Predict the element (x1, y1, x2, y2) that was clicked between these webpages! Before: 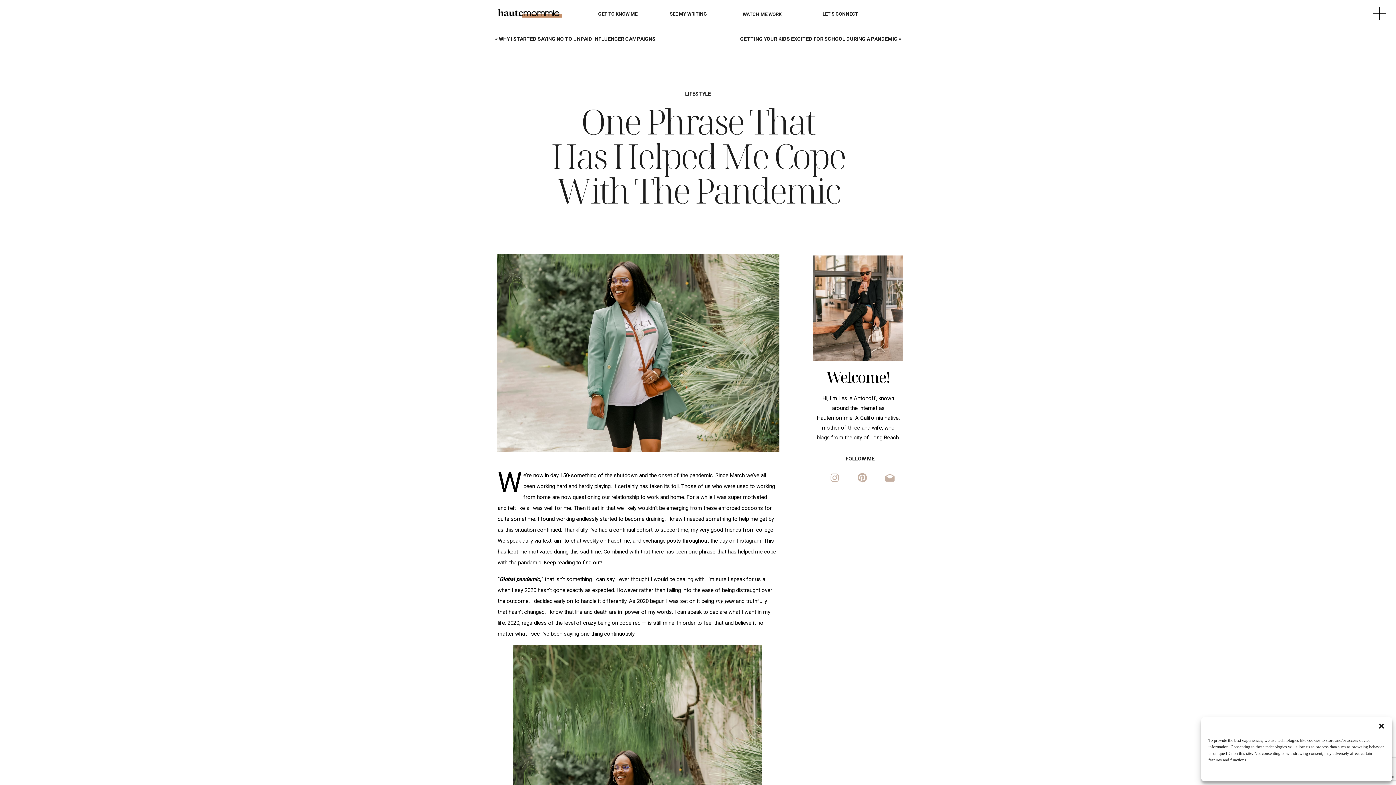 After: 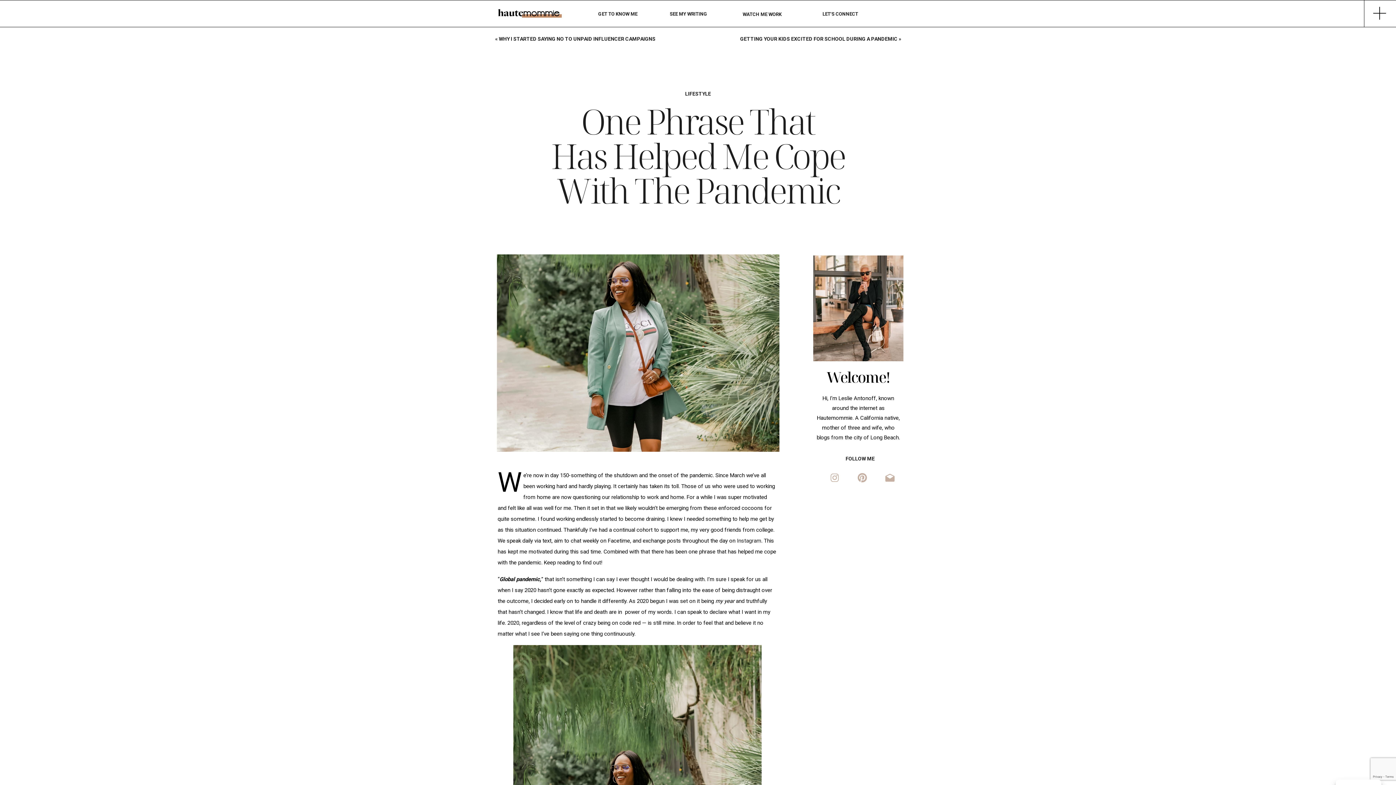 Action: label: Close dialog bbox: (1378, 722, 1385, 730)